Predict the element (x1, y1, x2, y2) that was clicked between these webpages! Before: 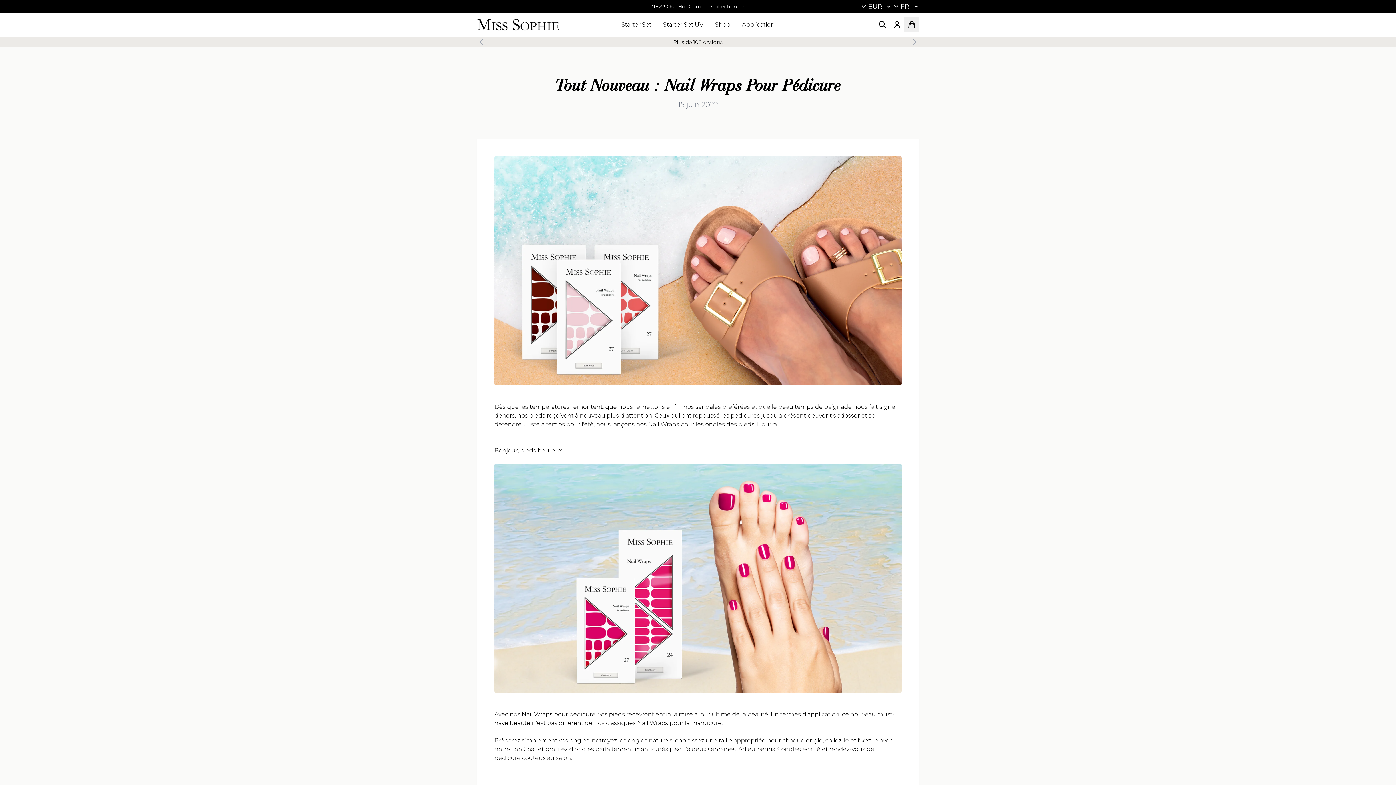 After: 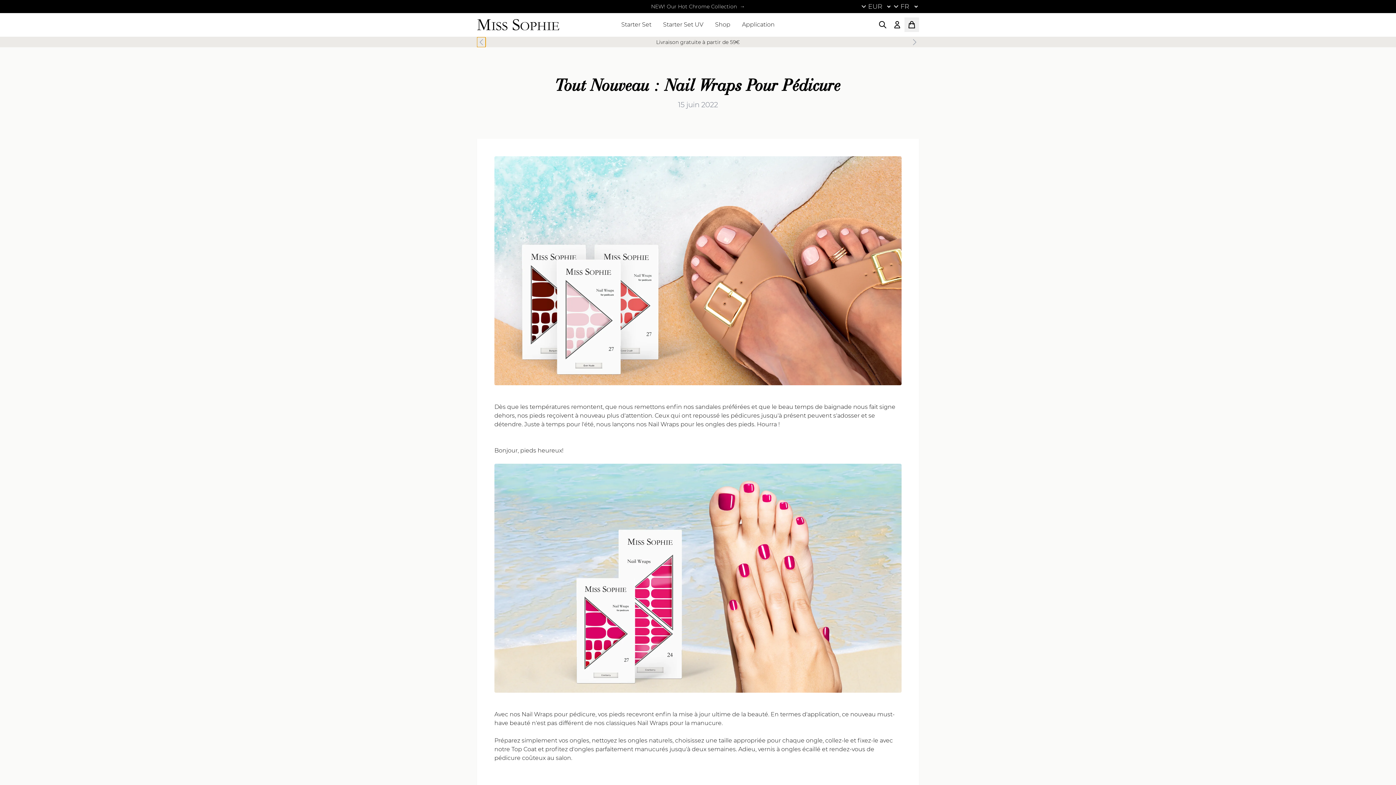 Action: label: Next slide bbox: (477, 37, 485, 47)